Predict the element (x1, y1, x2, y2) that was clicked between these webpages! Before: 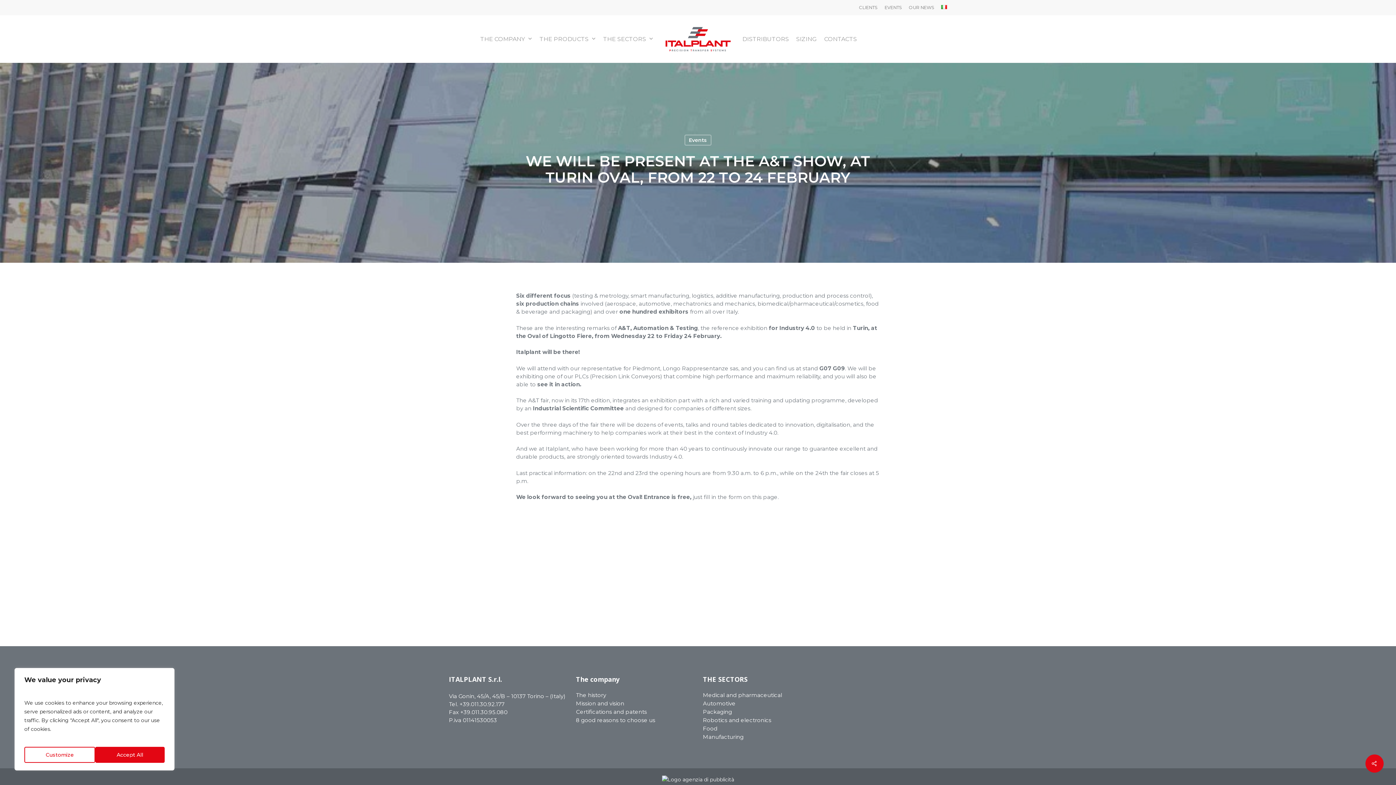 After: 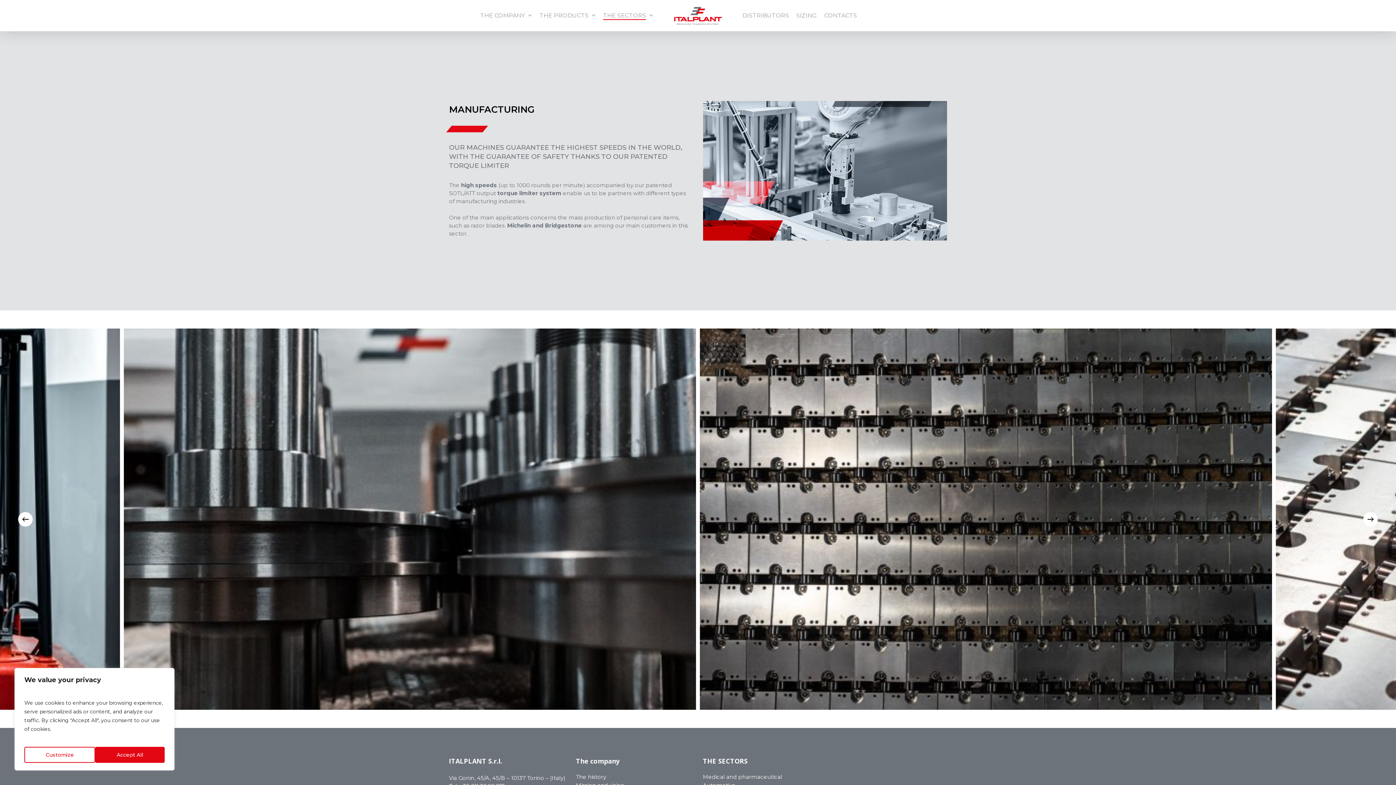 Action: bbox: (703, 734, 820, 740) label: Manufacturing